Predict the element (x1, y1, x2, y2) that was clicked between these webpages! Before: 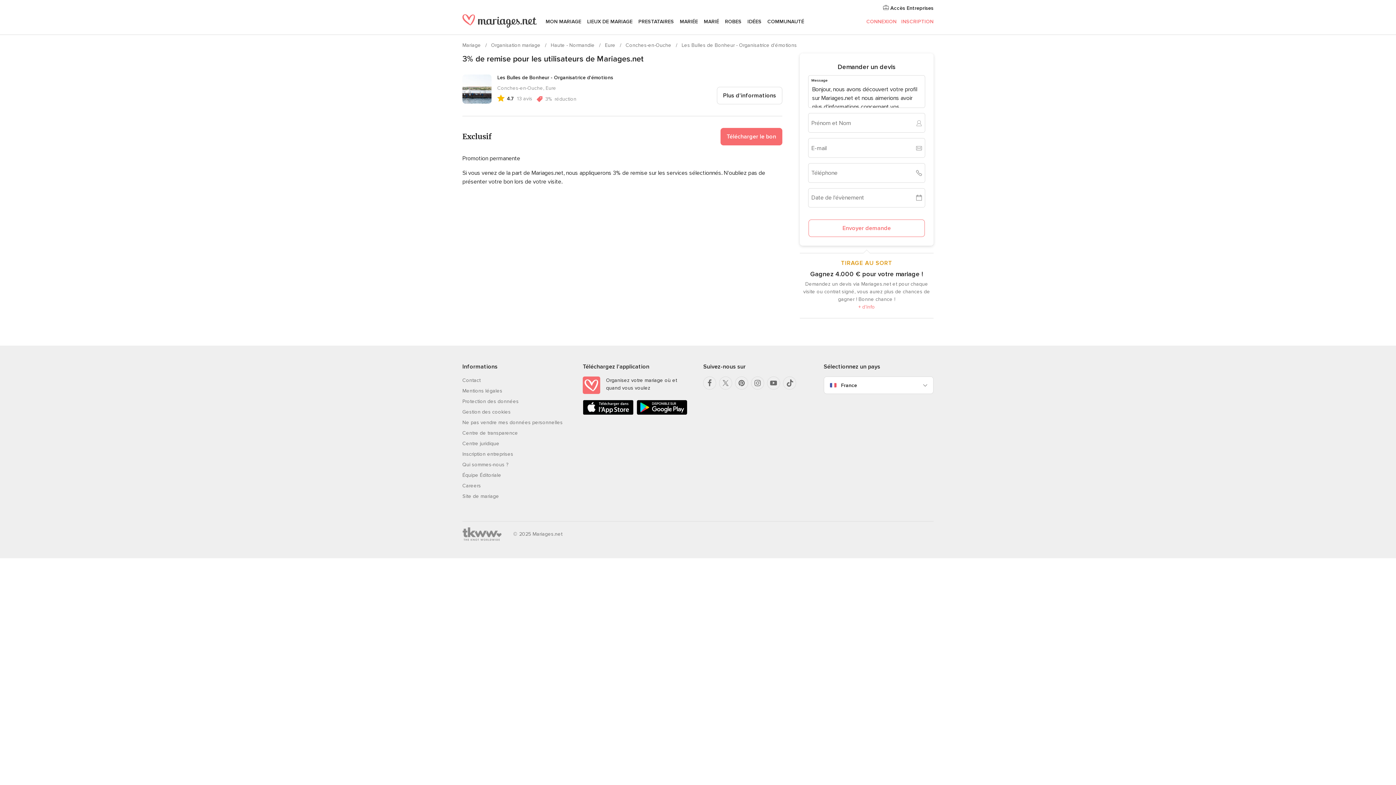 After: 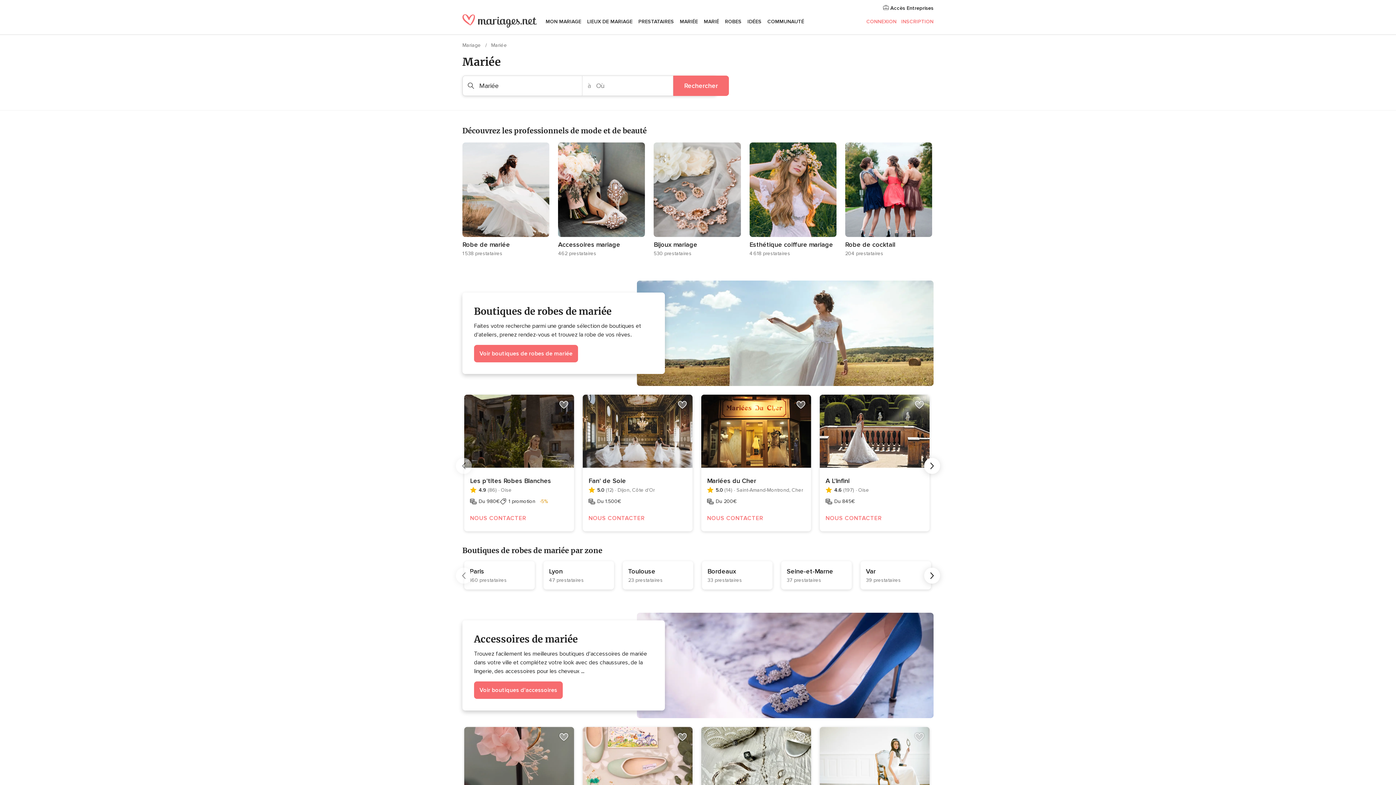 Action: bbox: (677, 9, 701, 34) label: MARIÉE